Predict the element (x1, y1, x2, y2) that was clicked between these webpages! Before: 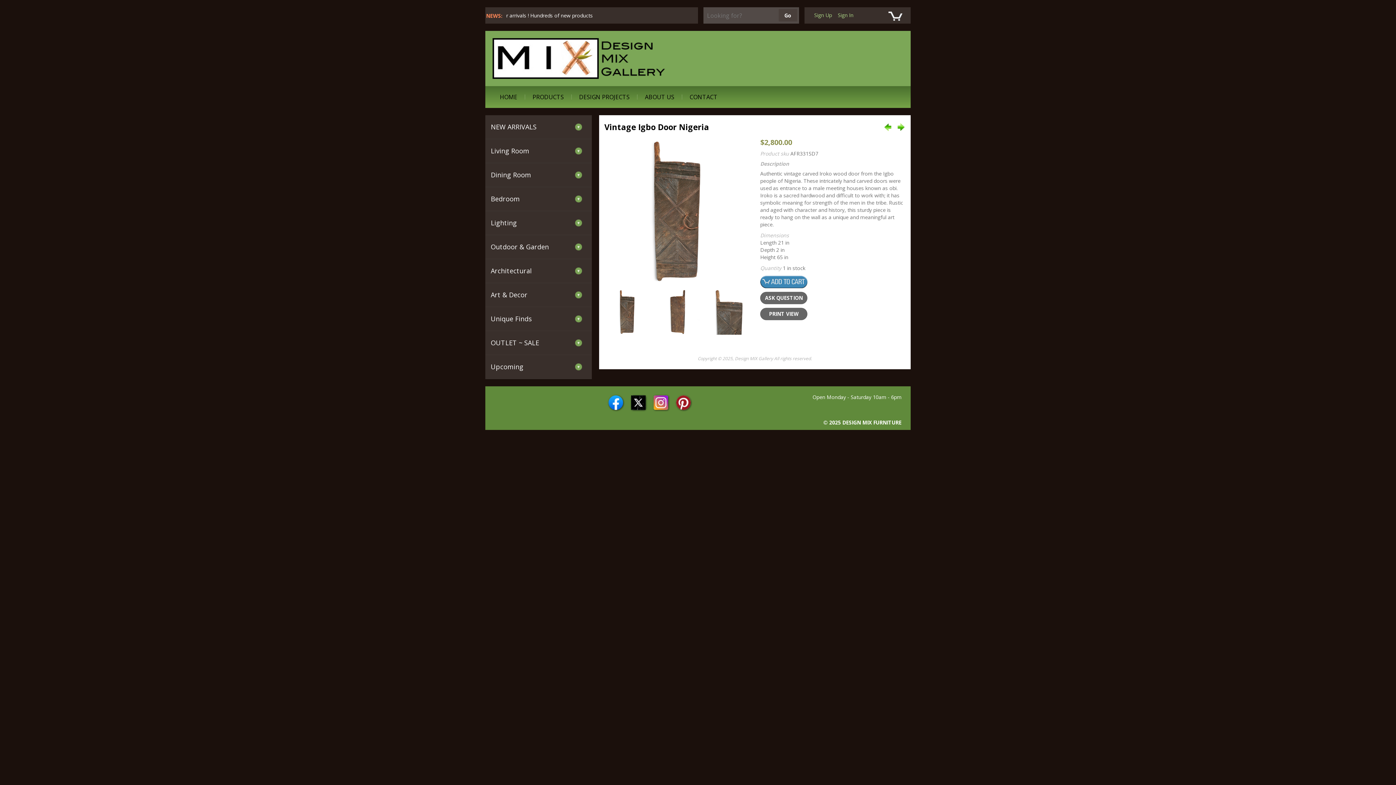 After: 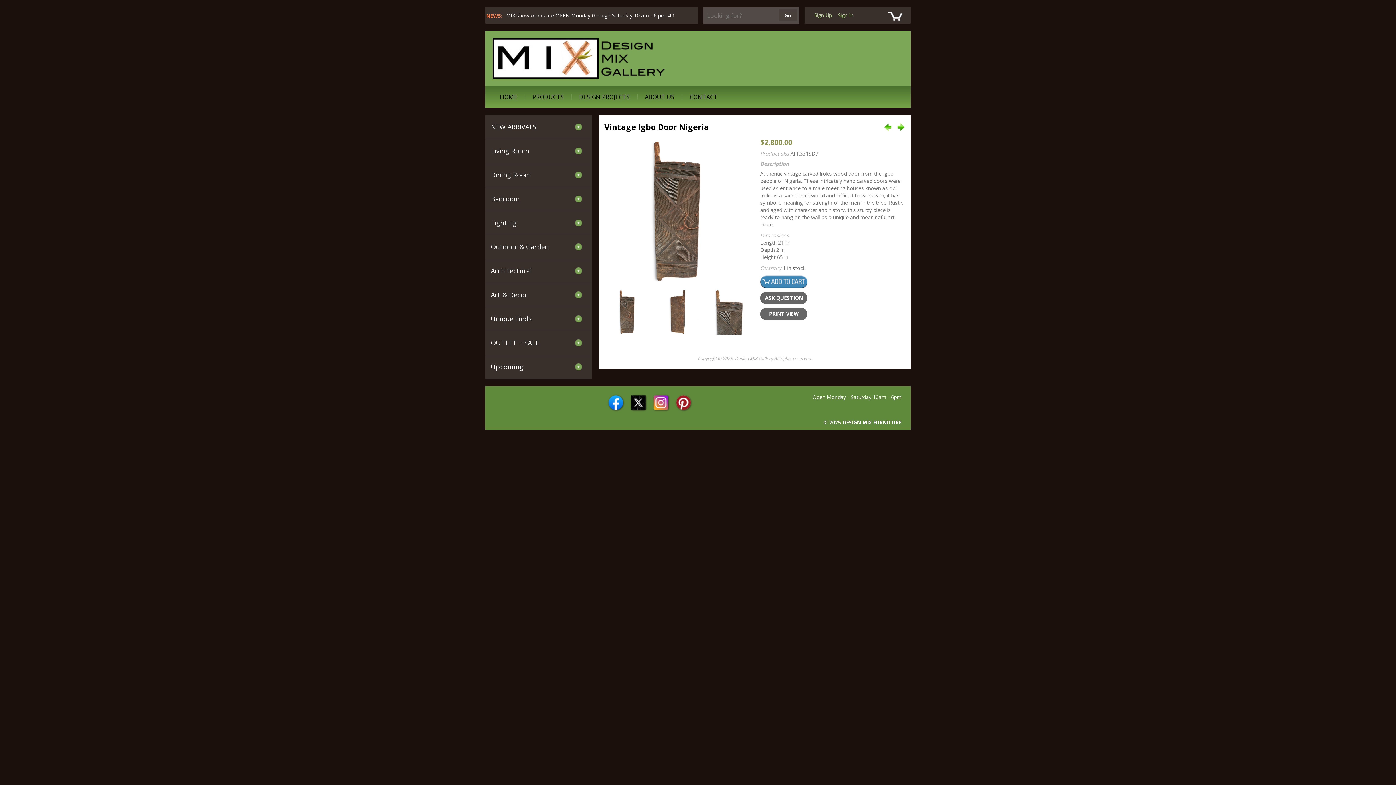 Action: bbox: (674, 398, 692, 405)